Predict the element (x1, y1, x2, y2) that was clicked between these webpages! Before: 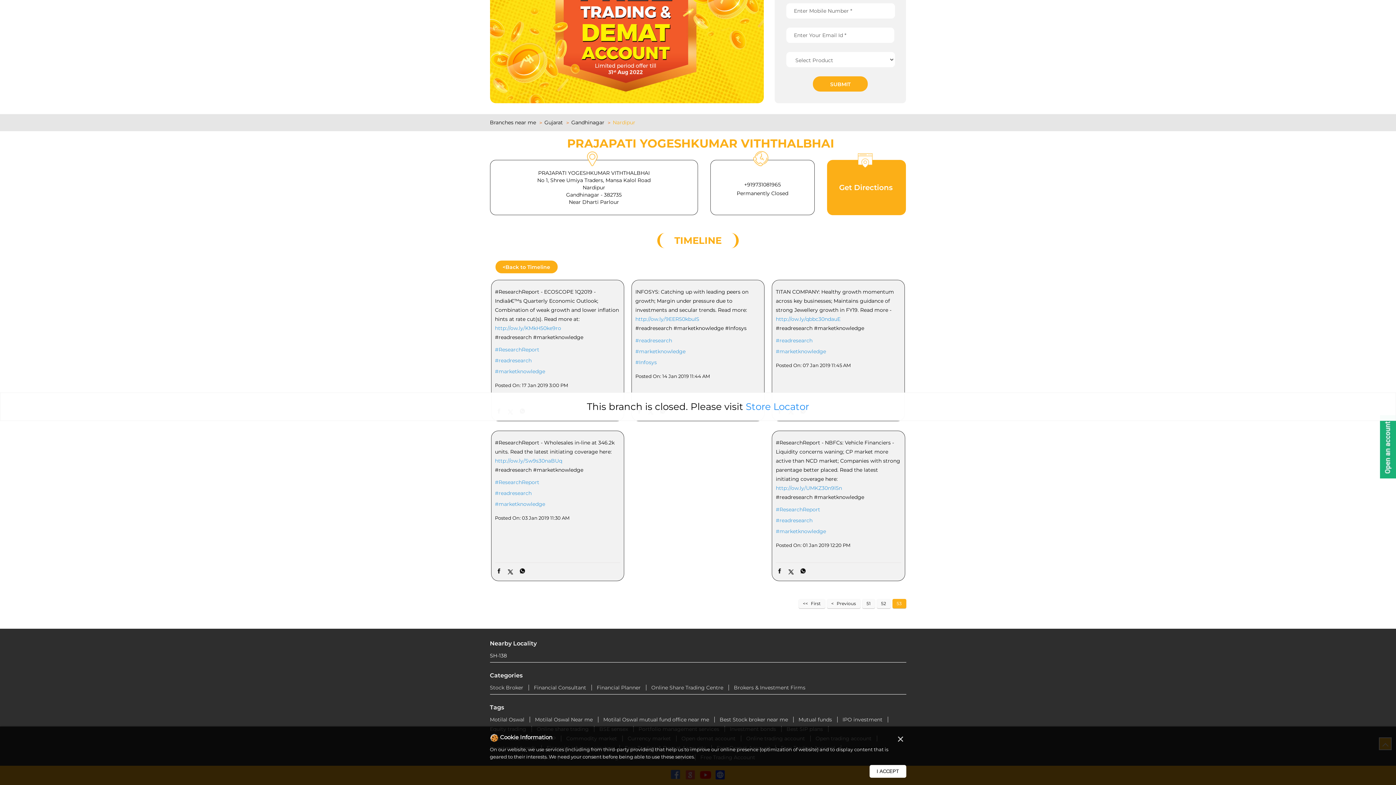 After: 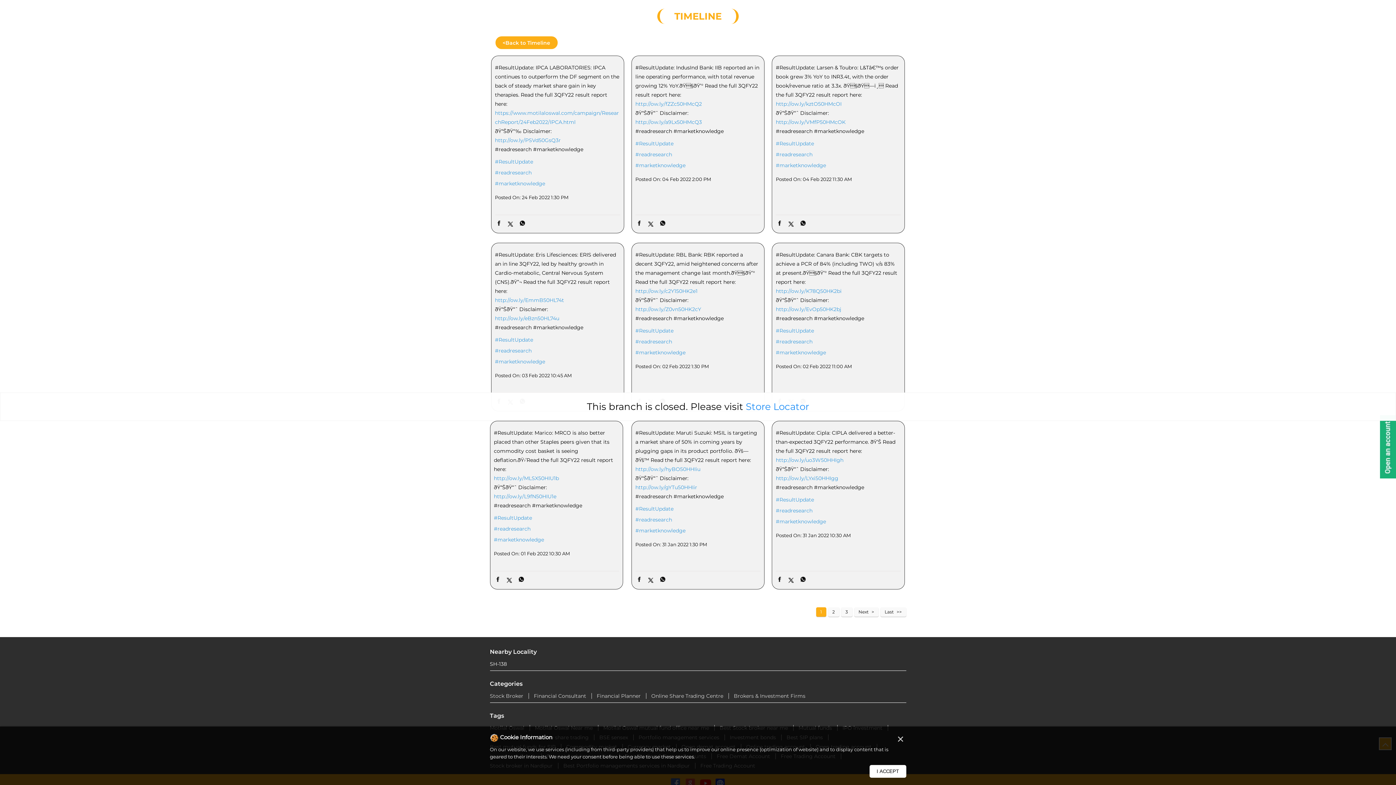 Action: bbox: (776, 517, 901, 524) label: #readresearch